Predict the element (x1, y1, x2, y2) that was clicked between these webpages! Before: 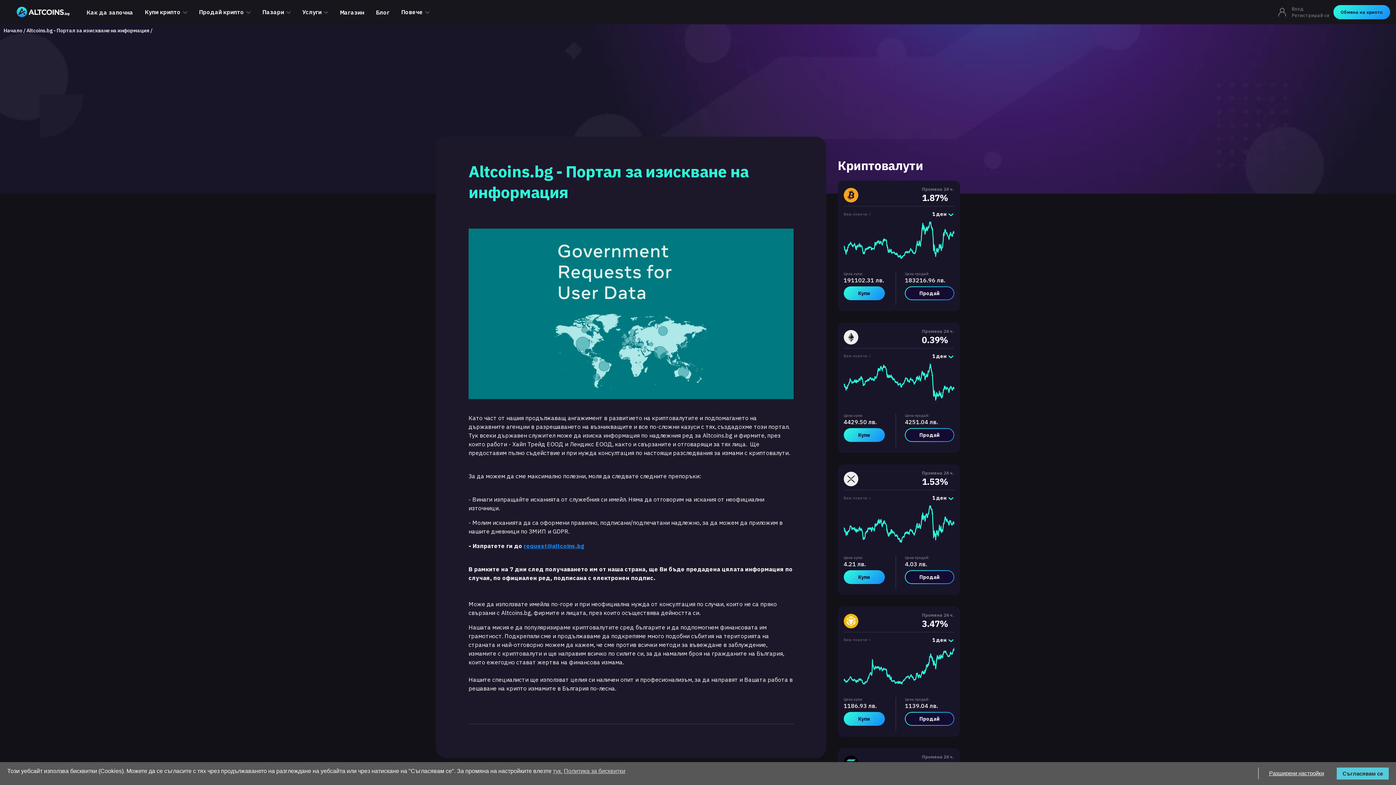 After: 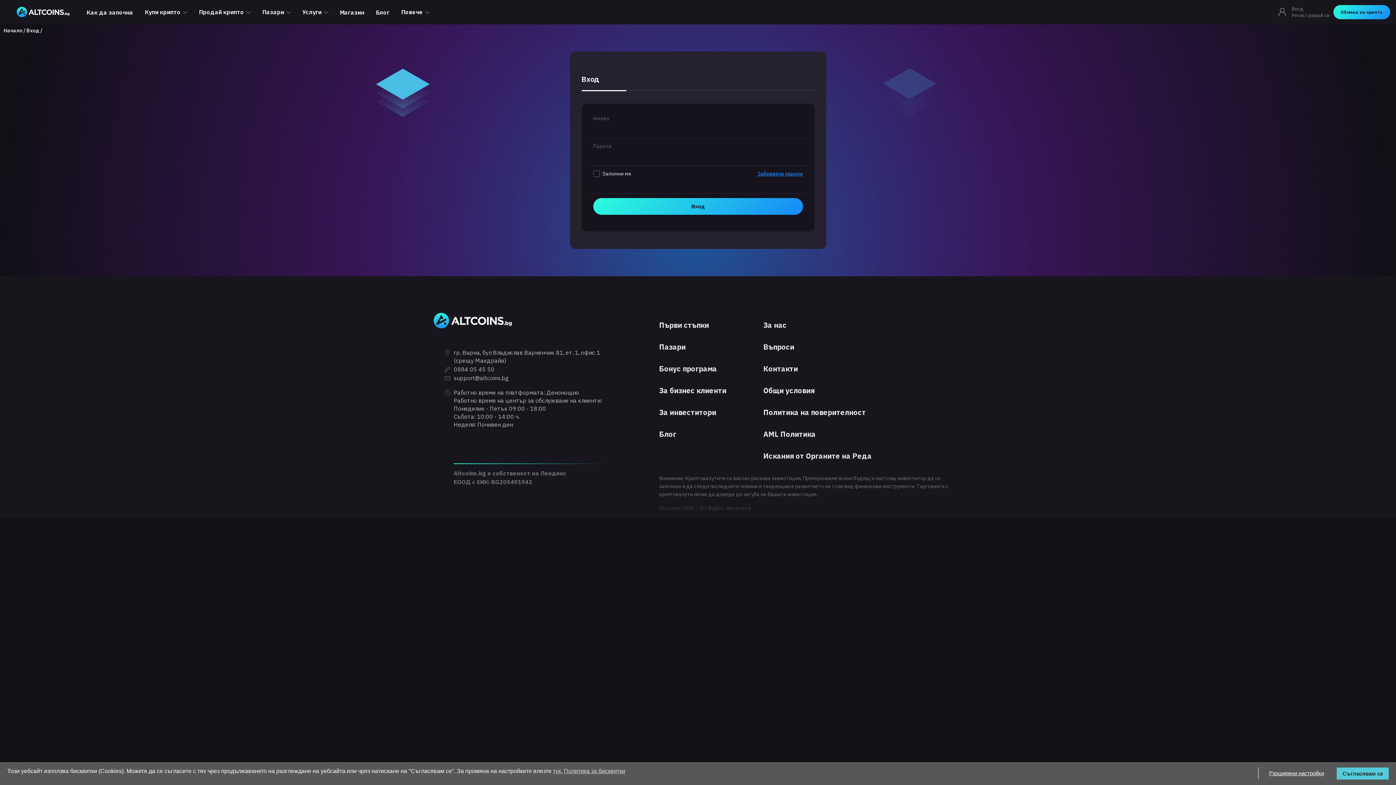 Action: label: Купи bbox: (843, 712, 884, 726)